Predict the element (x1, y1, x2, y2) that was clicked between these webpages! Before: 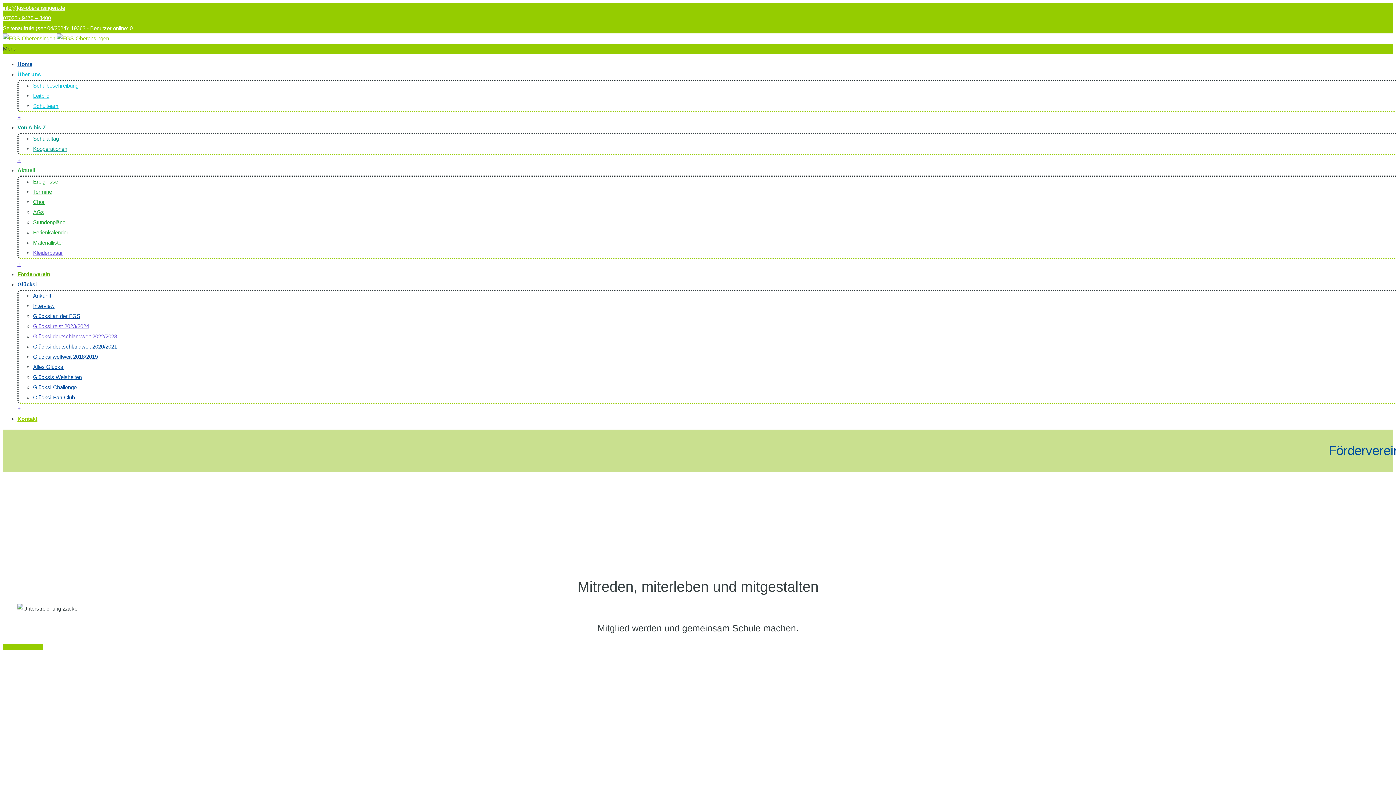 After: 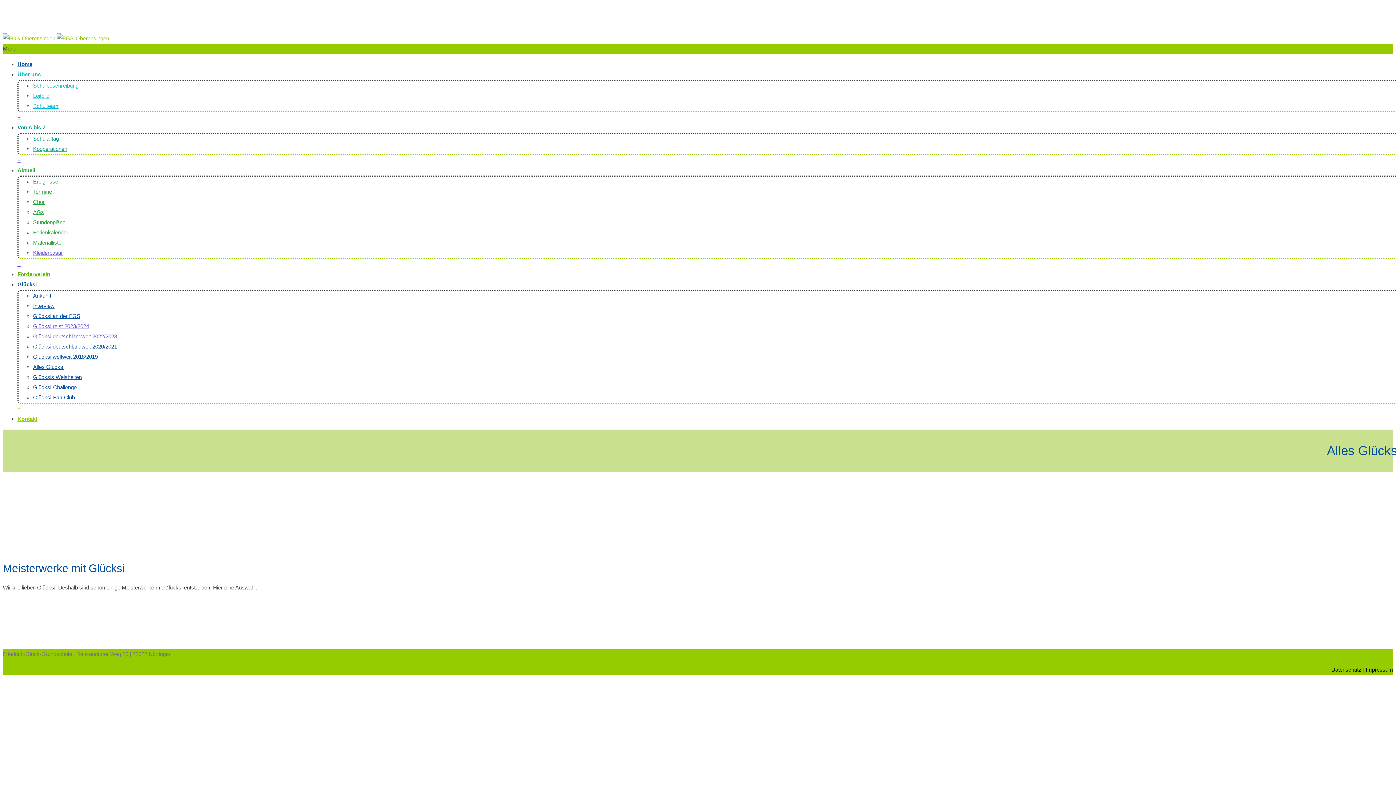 Action: bbox: (33, 364, 64, 370) label: Alles Glücksi